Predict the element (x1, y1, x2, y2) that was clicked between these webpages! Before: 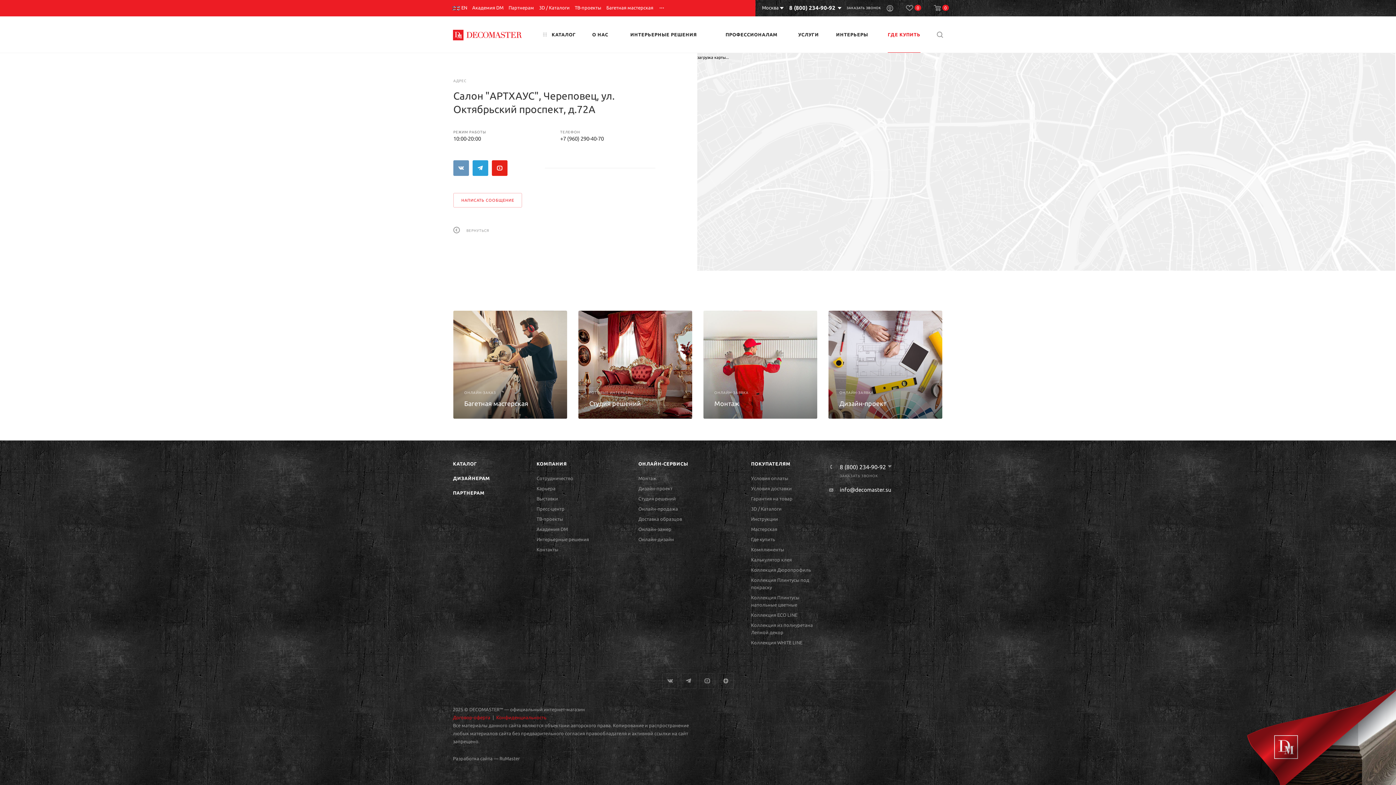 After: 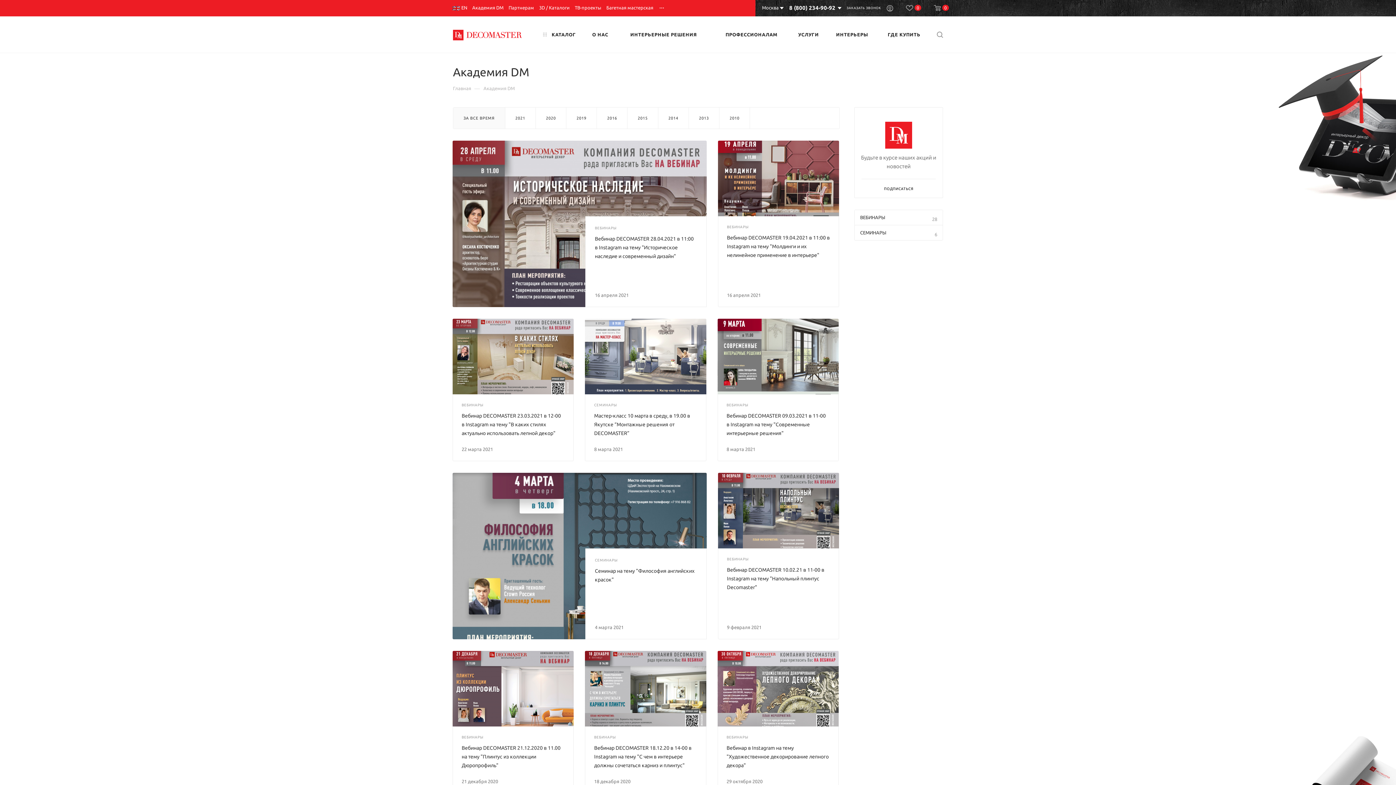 Action: label: Академия DM bbox: (472, 4, 503, 10)